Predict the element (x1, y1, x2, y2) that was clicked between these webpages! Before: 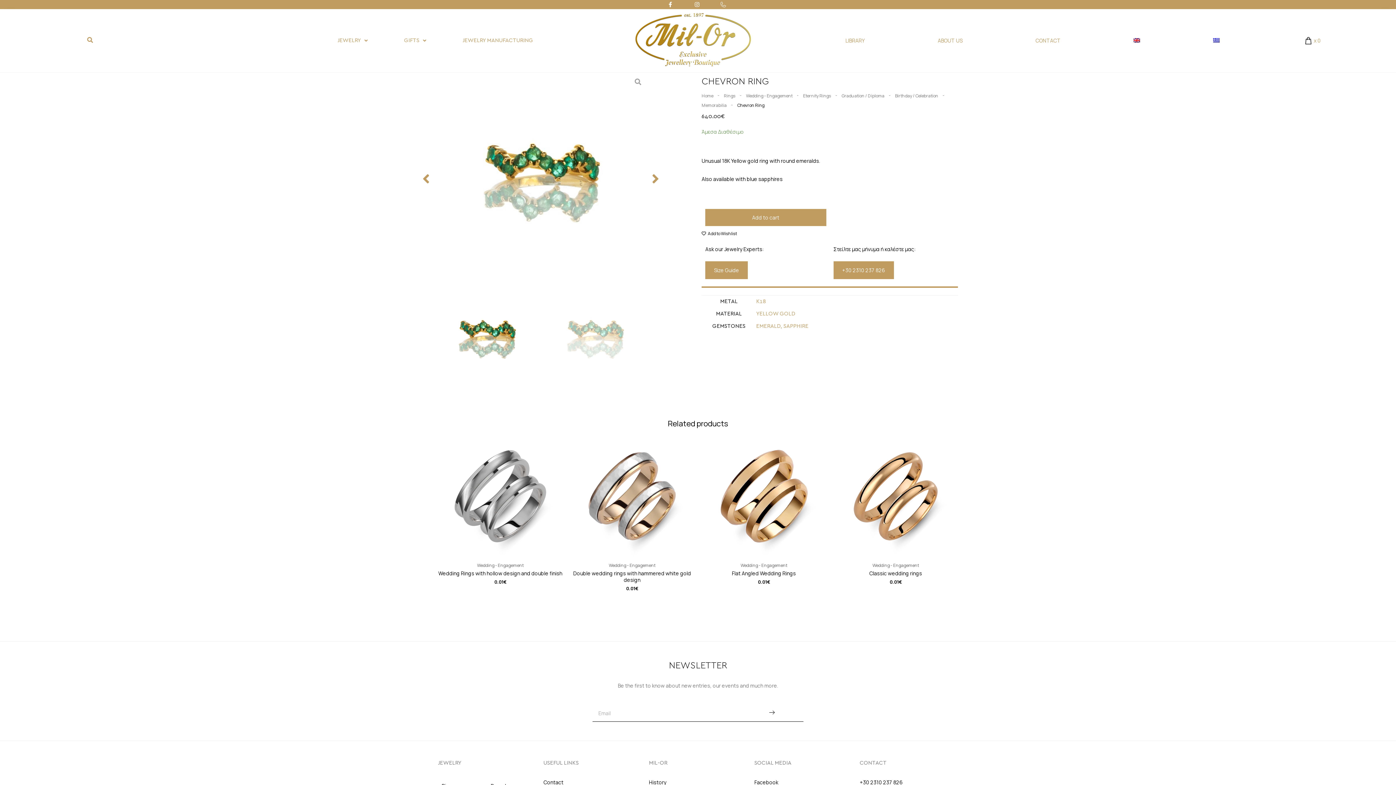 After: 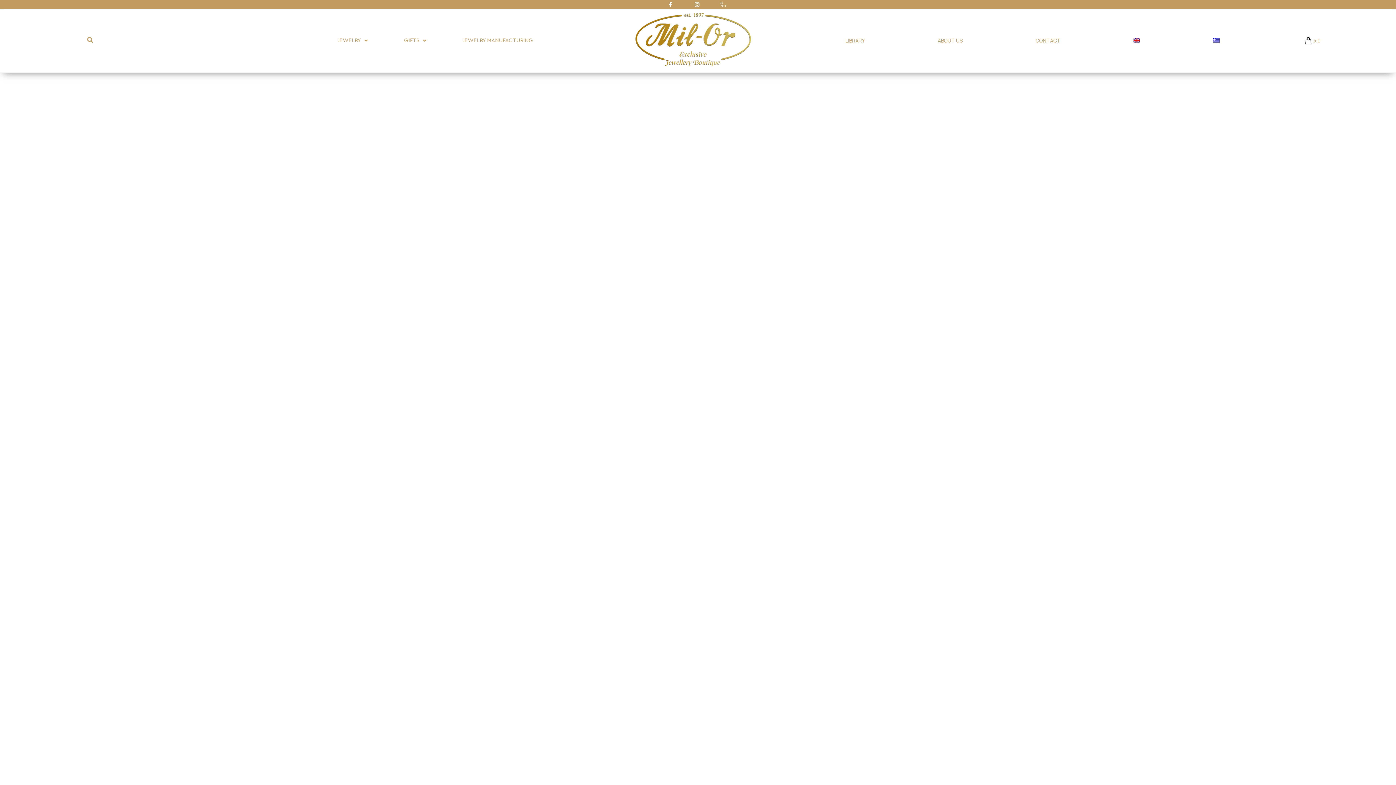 Action: label: Home bbox: (701, 90, 713, 100)